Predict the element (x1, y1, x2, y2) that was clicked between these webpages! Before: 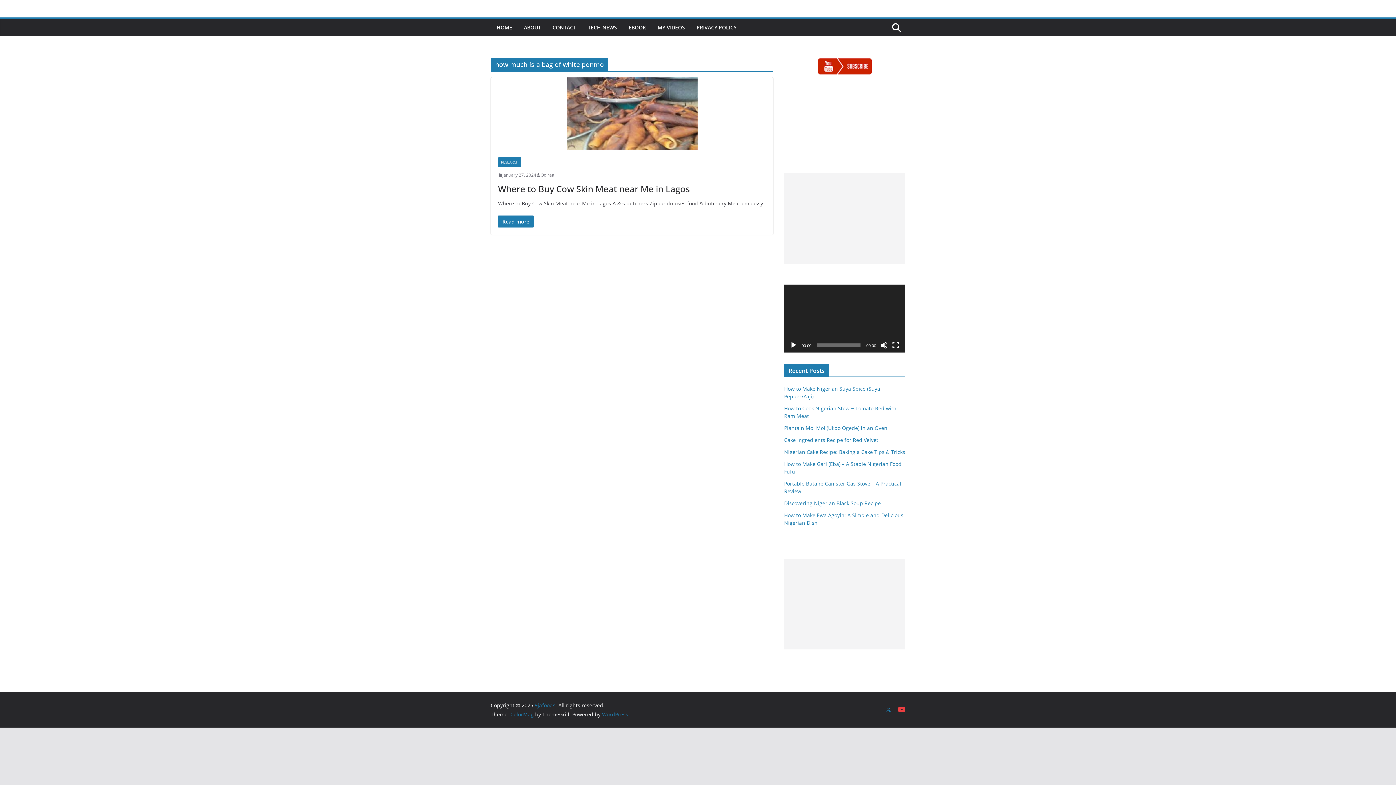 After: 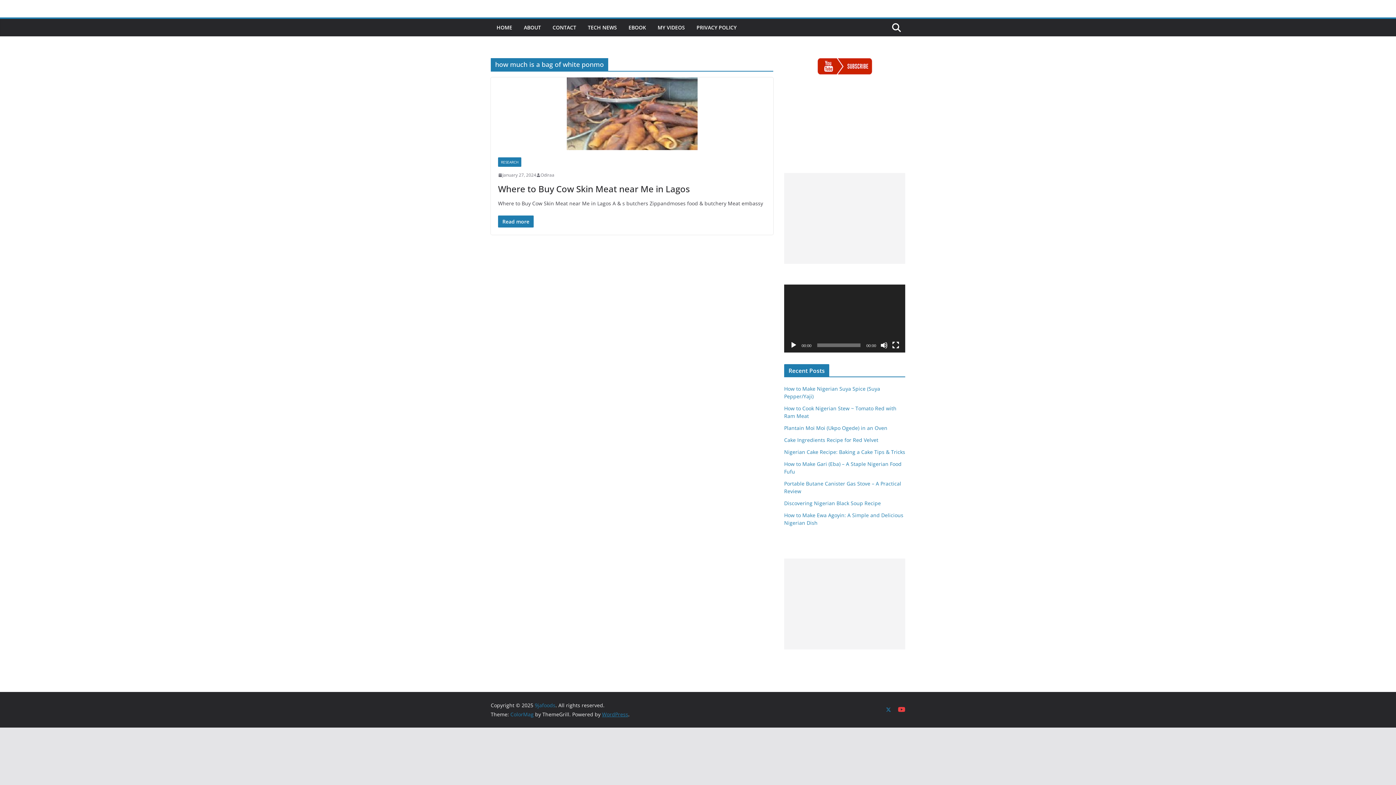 Action: label: WordPress bbox: (602, 711, 628, 718)